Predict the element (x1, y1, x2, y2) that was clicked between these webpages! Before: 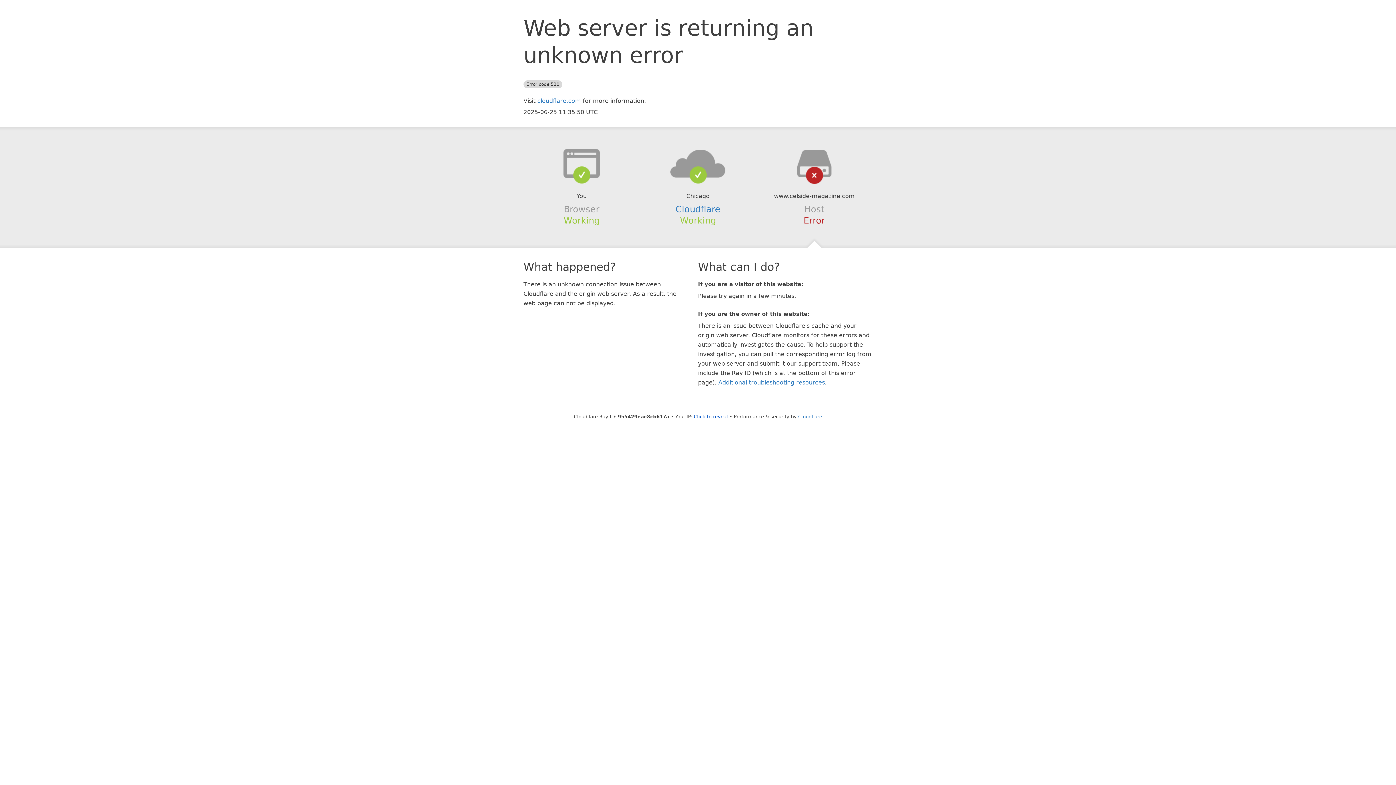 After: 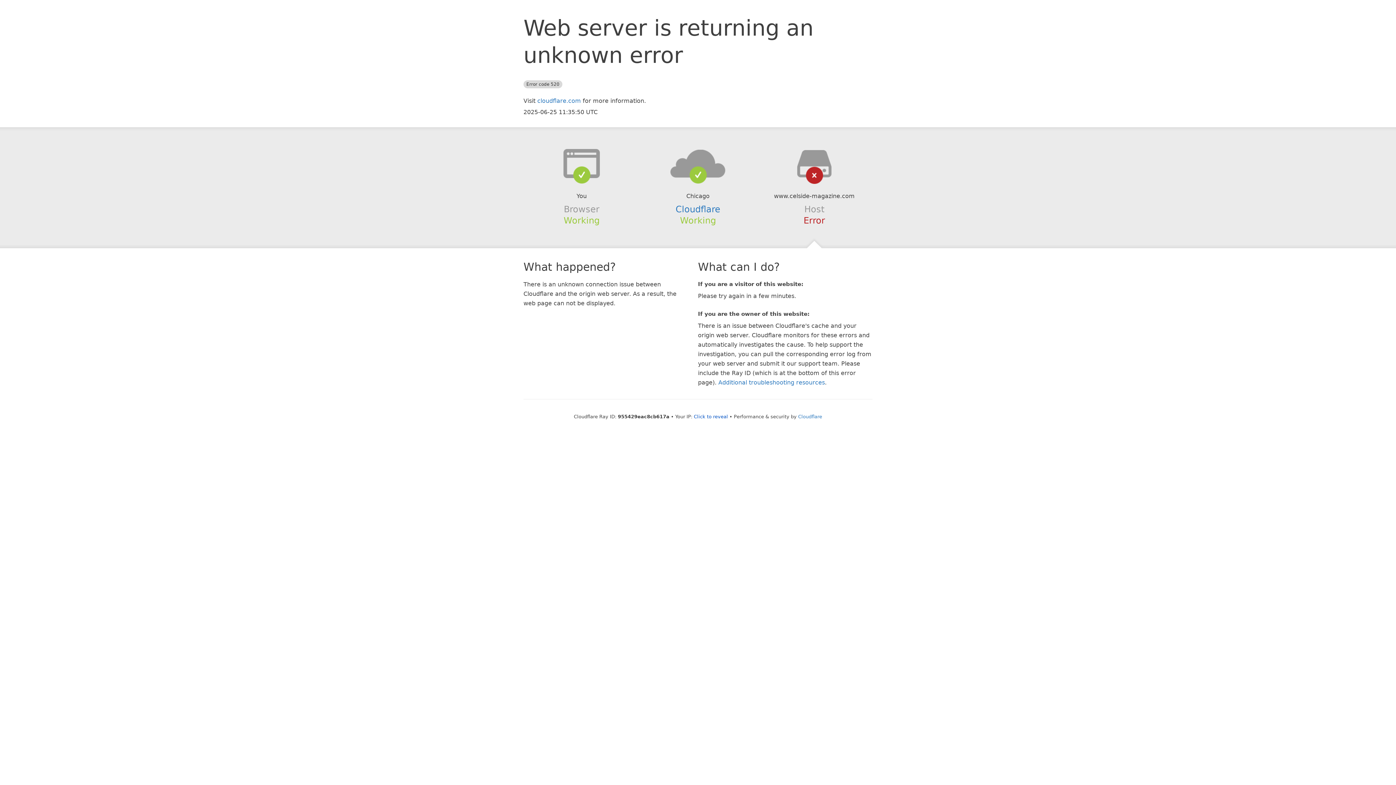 Action: bbox: (639, 148, 756, 178)